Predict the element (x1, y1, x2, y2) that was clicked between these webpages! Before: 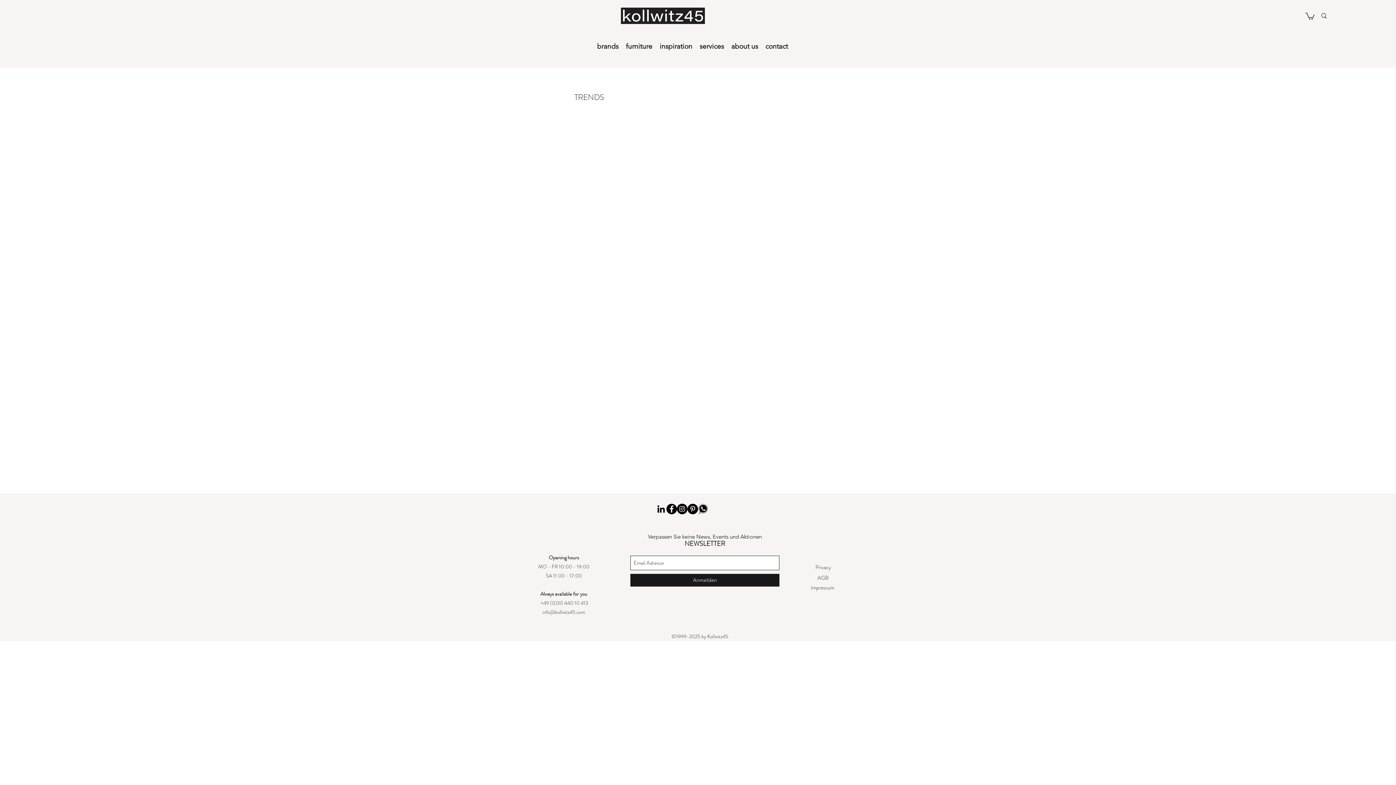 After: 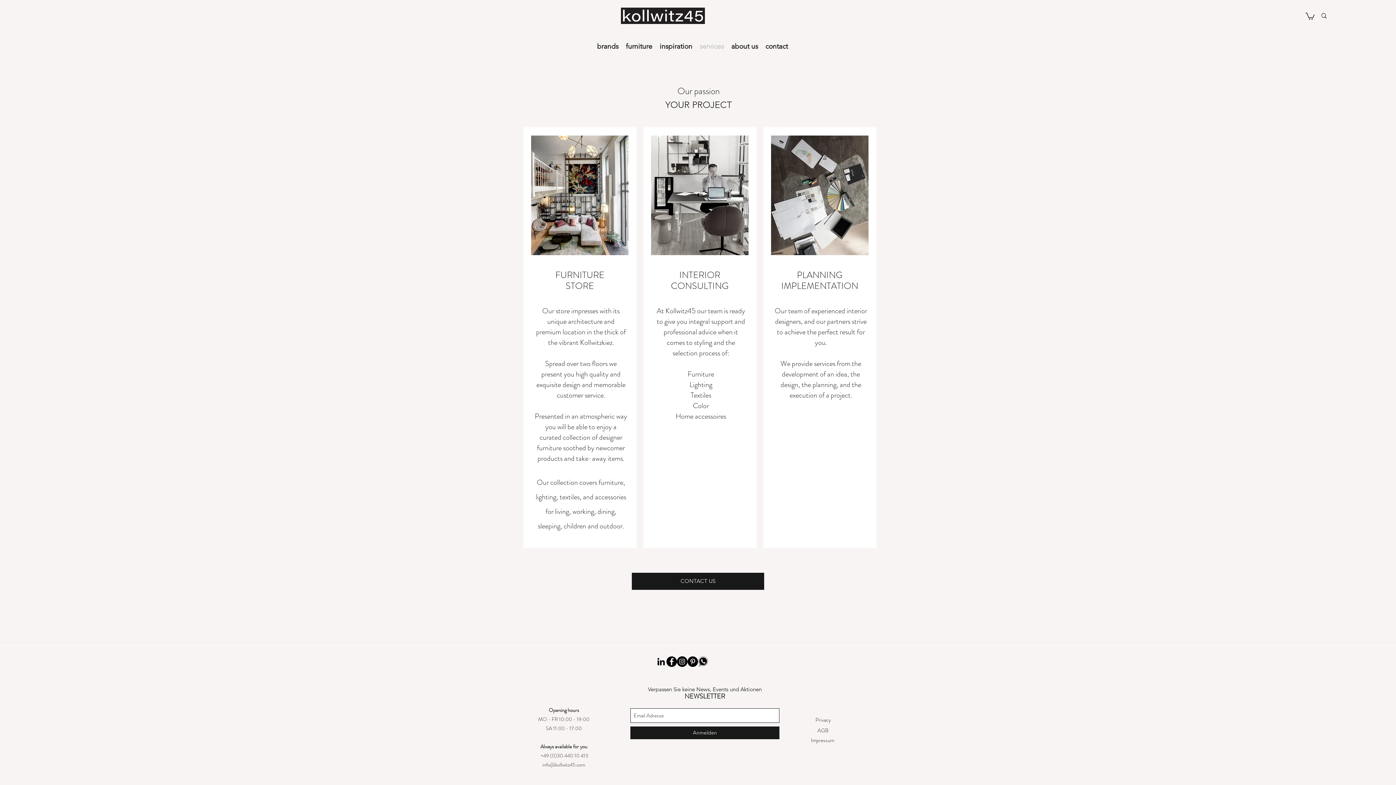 Action: bbox: (696, 34, 727, 58) label: services